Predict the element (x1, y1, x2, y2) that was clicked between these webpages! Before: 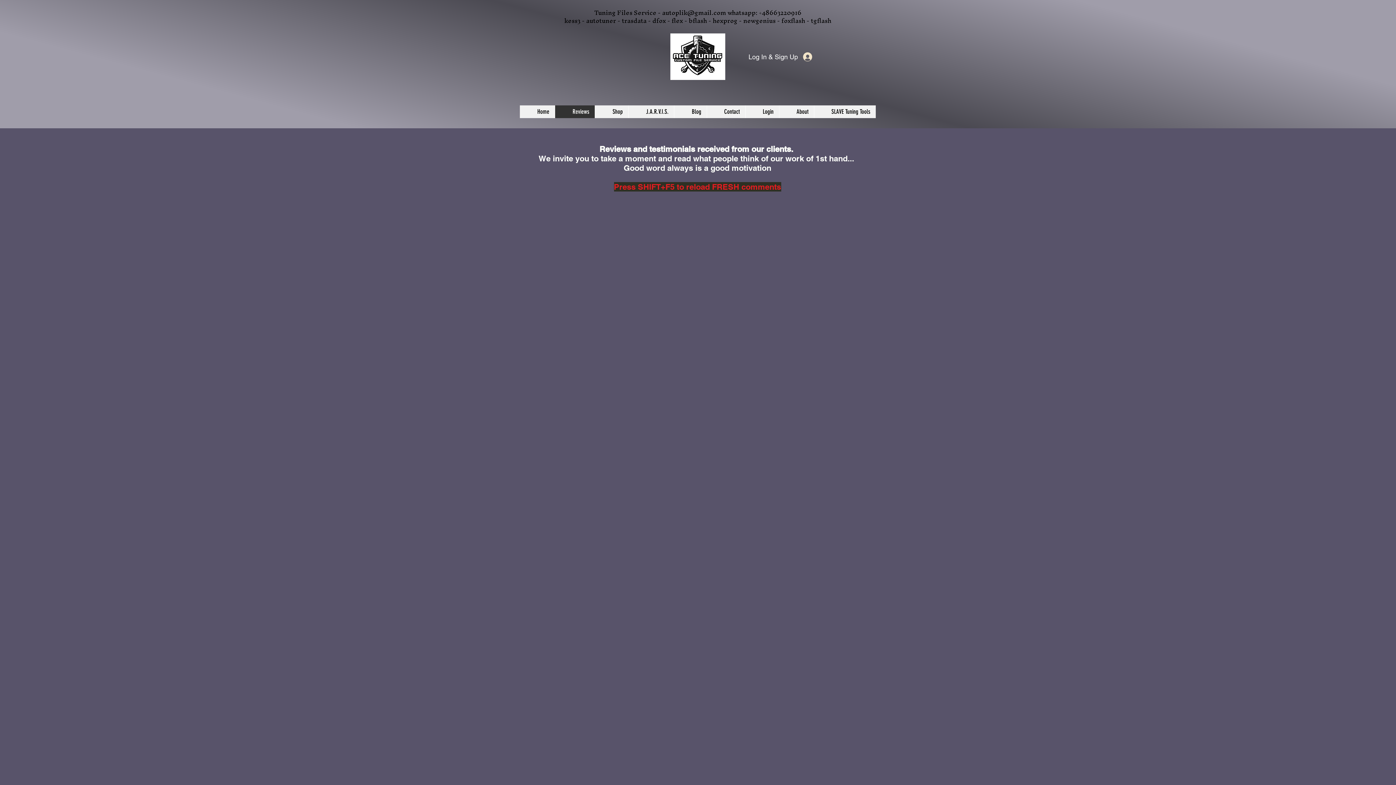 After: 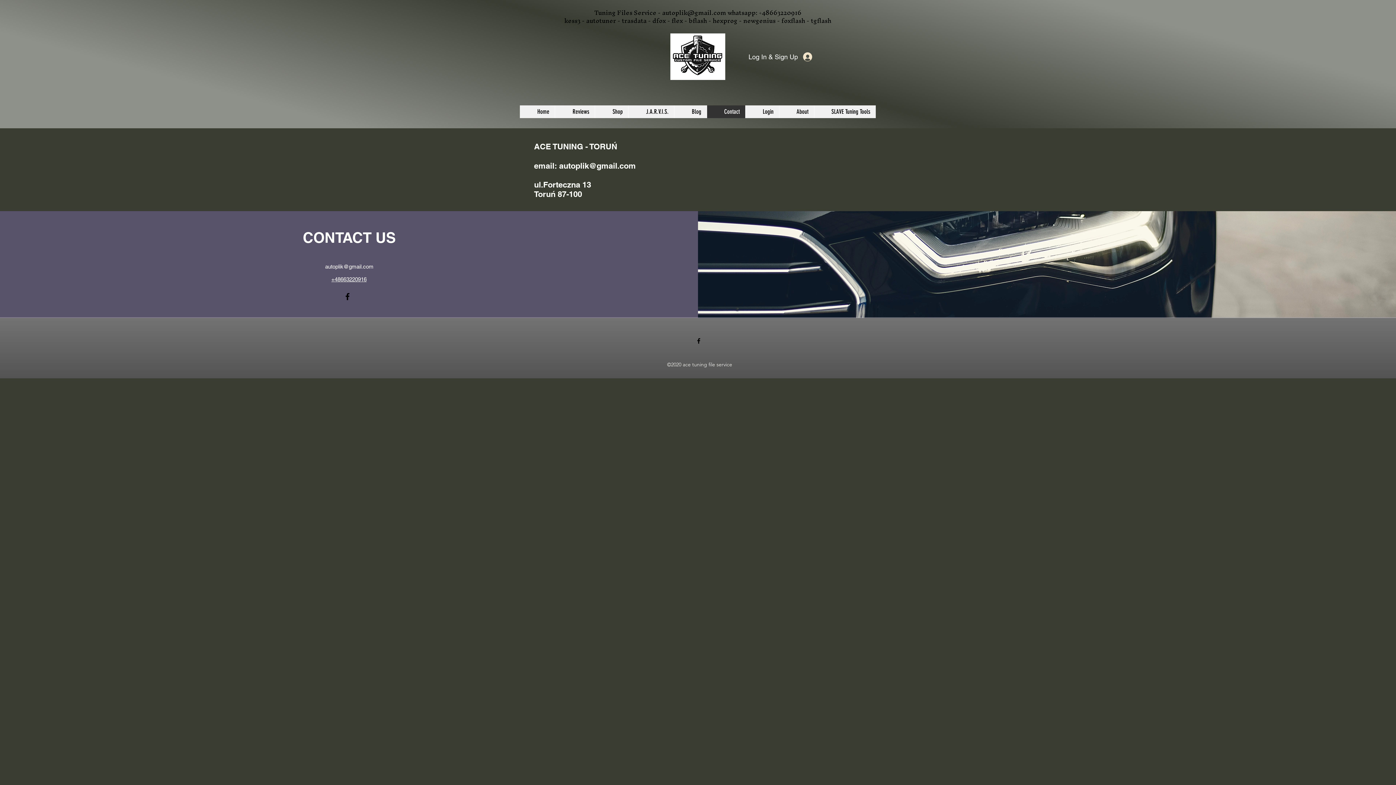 Action: label: Contact bbox: (706, 105, 745, 118)